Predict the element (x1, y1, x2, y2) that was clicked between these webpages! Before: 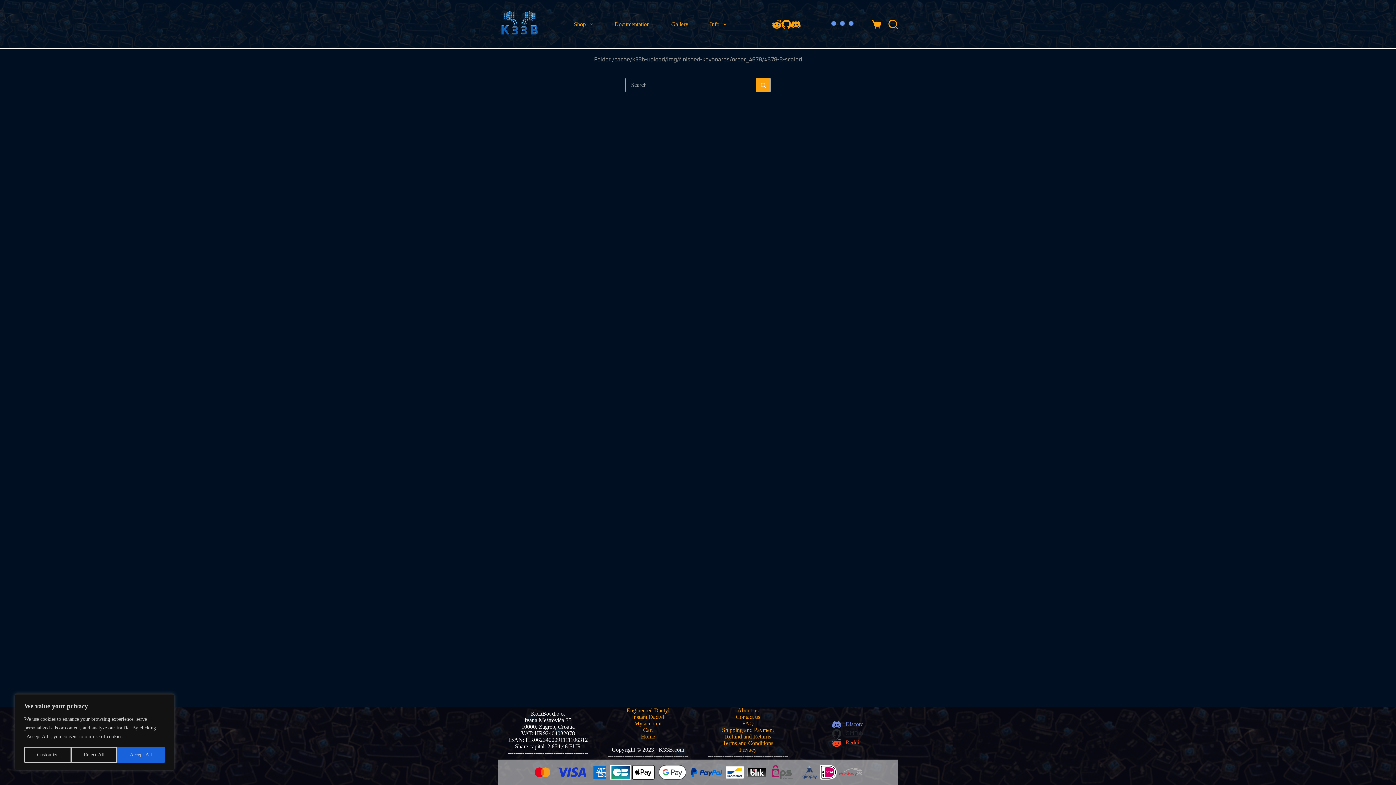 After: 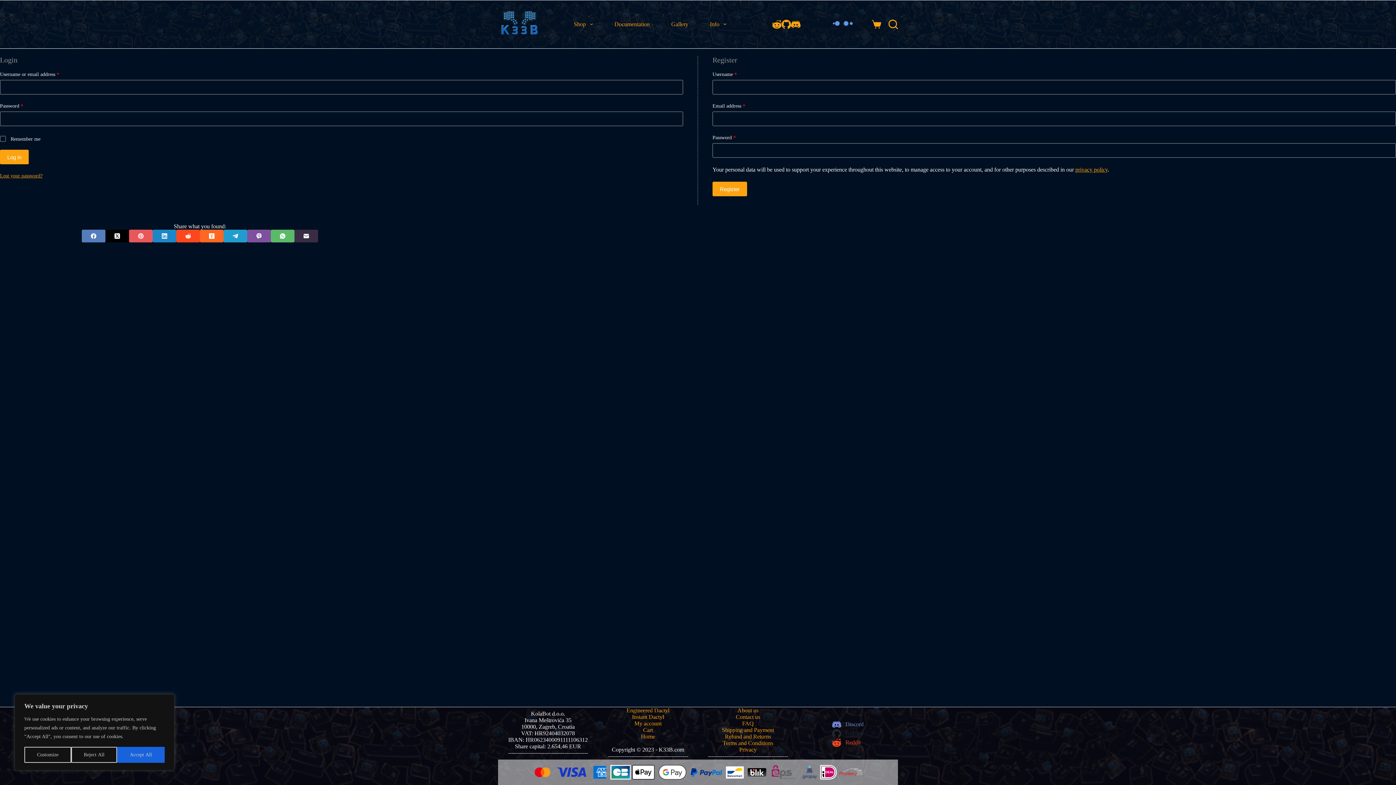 Action: bbox: (634, 720, 661, 726) label: My account